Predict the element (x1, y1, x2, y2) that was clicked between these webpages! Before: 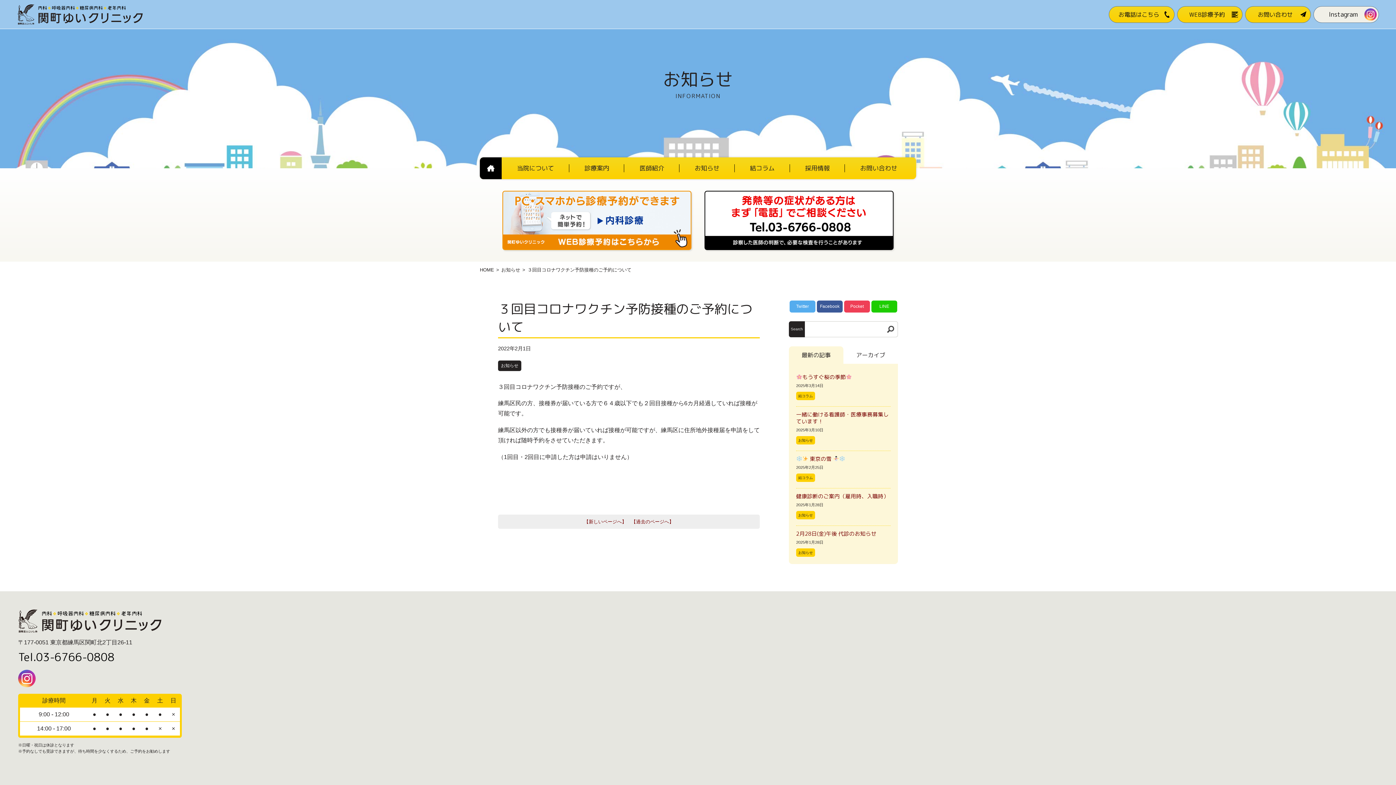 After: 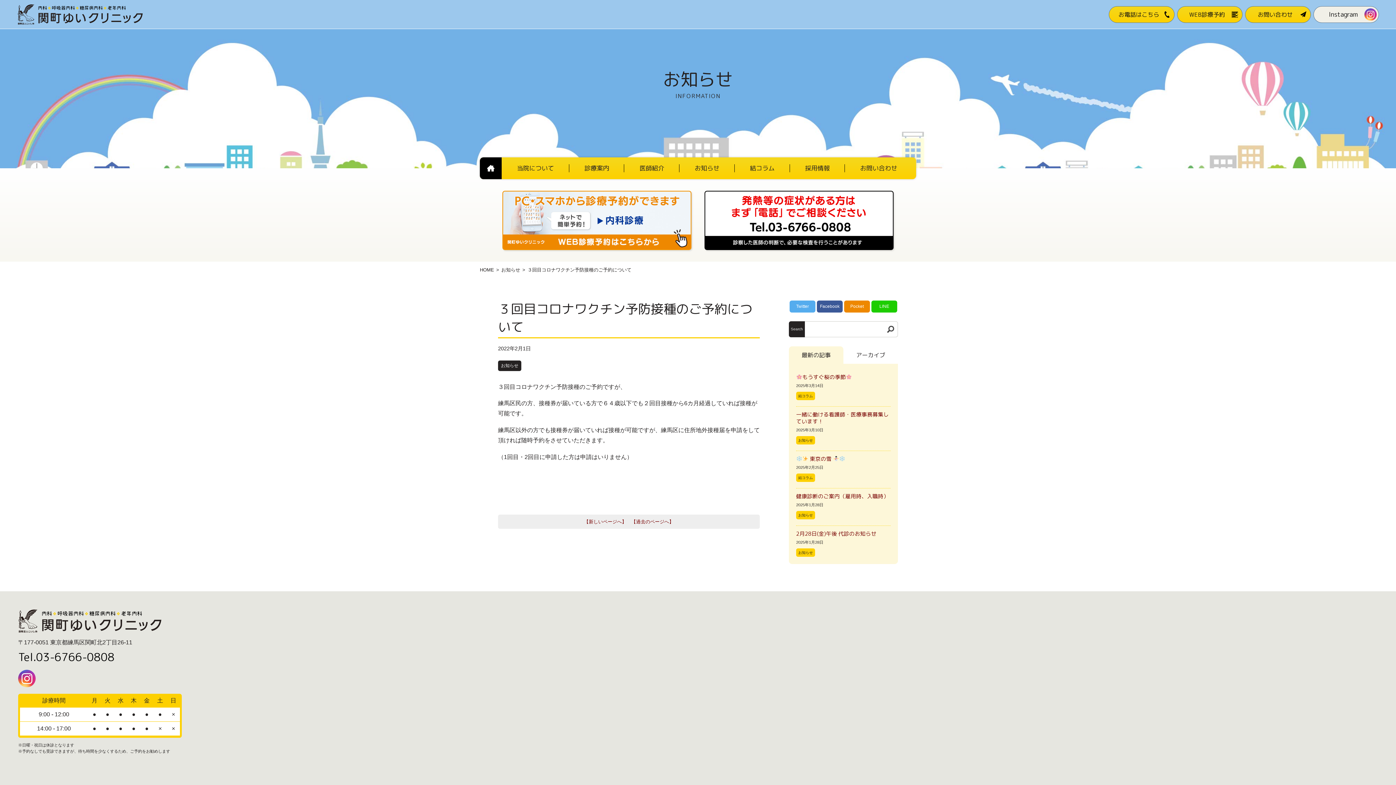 Action: label: Pocket bbox: (844, 300, 870, 312)